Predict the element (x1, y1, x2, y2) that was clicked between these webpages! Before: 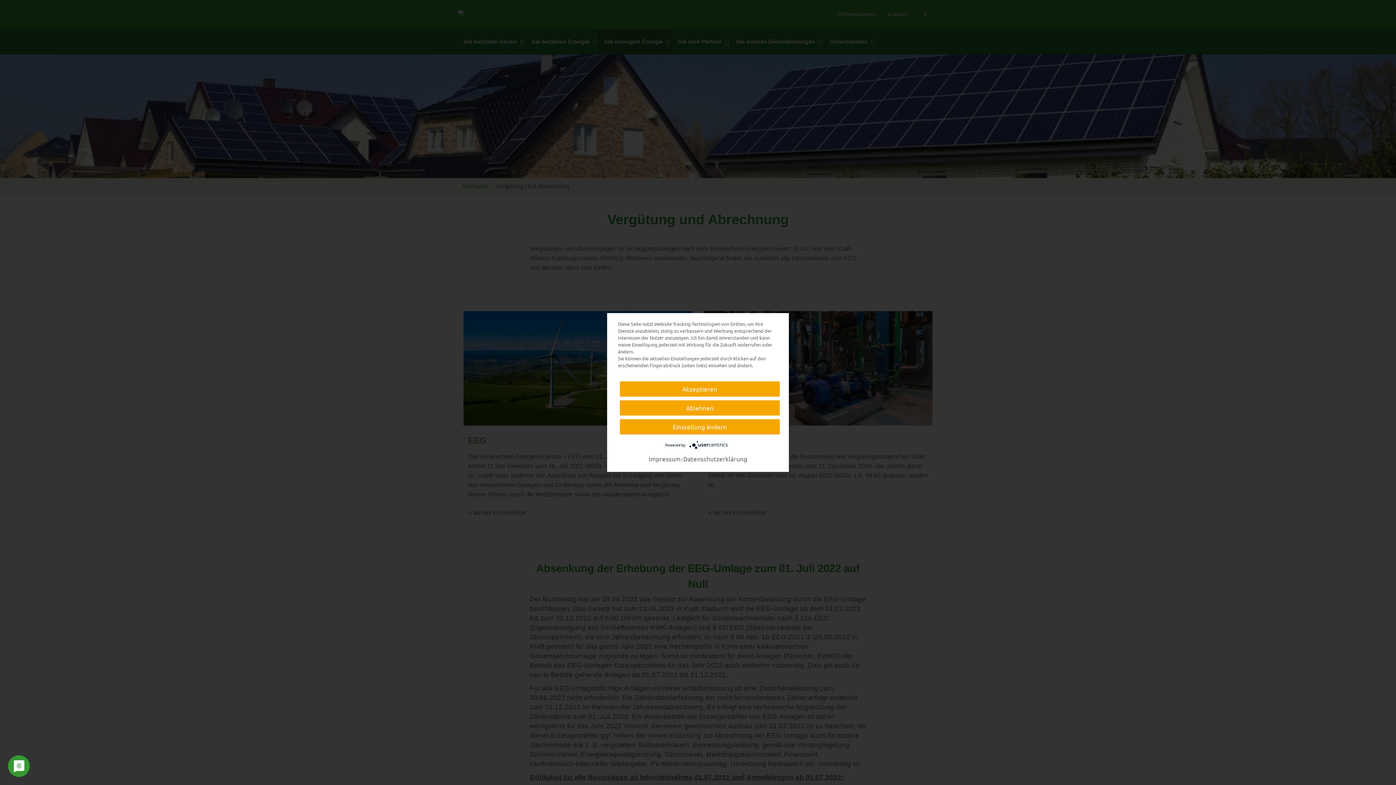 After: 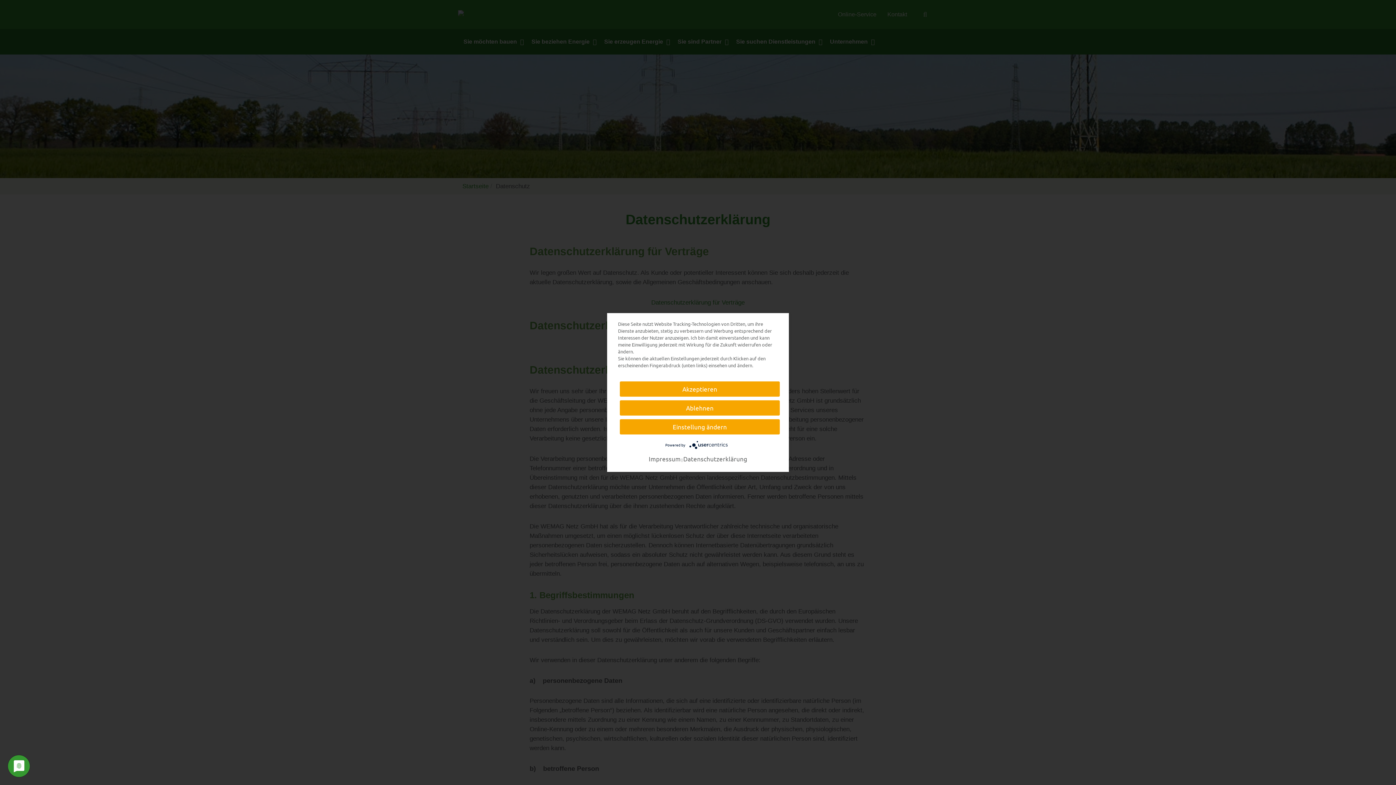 Action: label: Datenschutzerklärung bbox: (683, 454, 747, 463)